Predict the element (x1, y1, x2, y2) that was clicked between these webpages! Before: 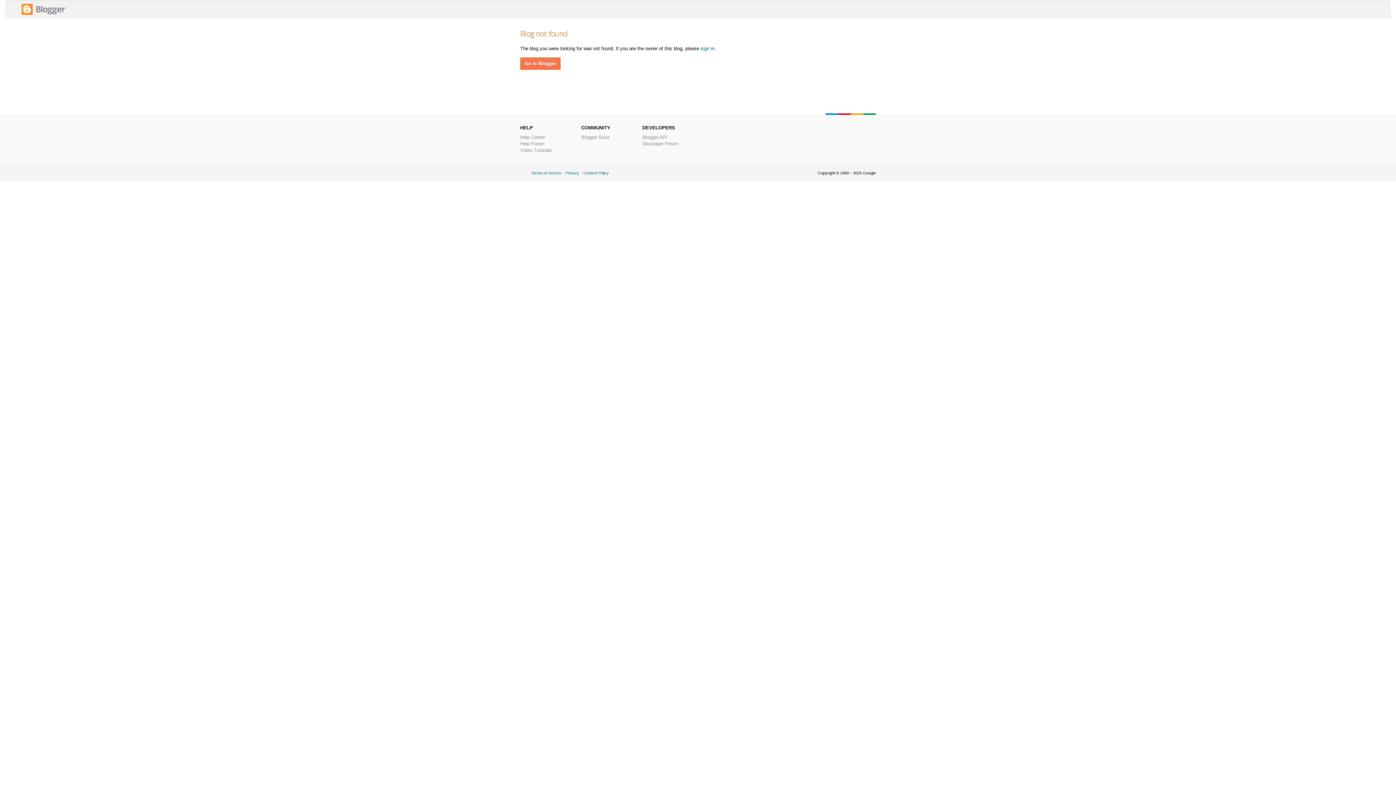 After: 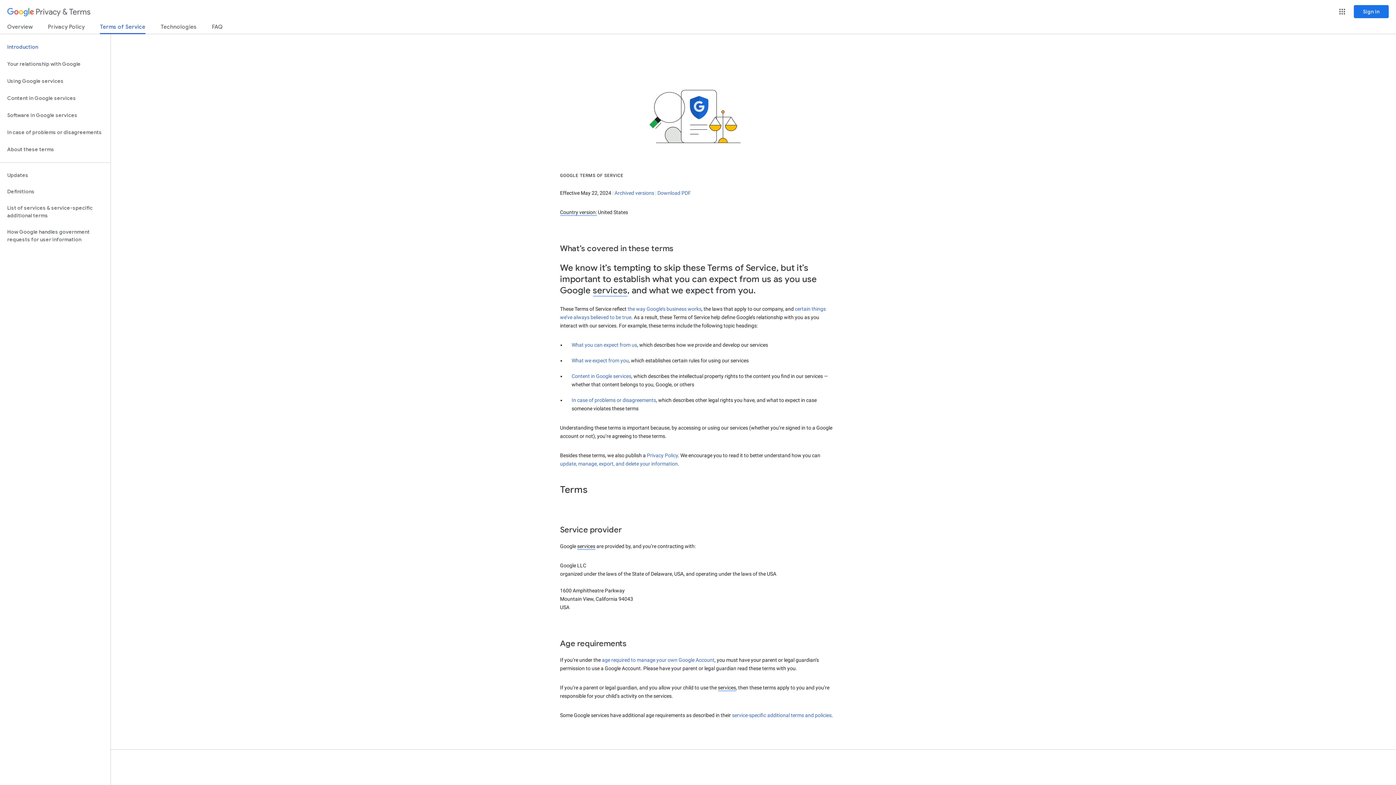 Action: label: Terms of Service bbox: (531, 170, 561, 175)